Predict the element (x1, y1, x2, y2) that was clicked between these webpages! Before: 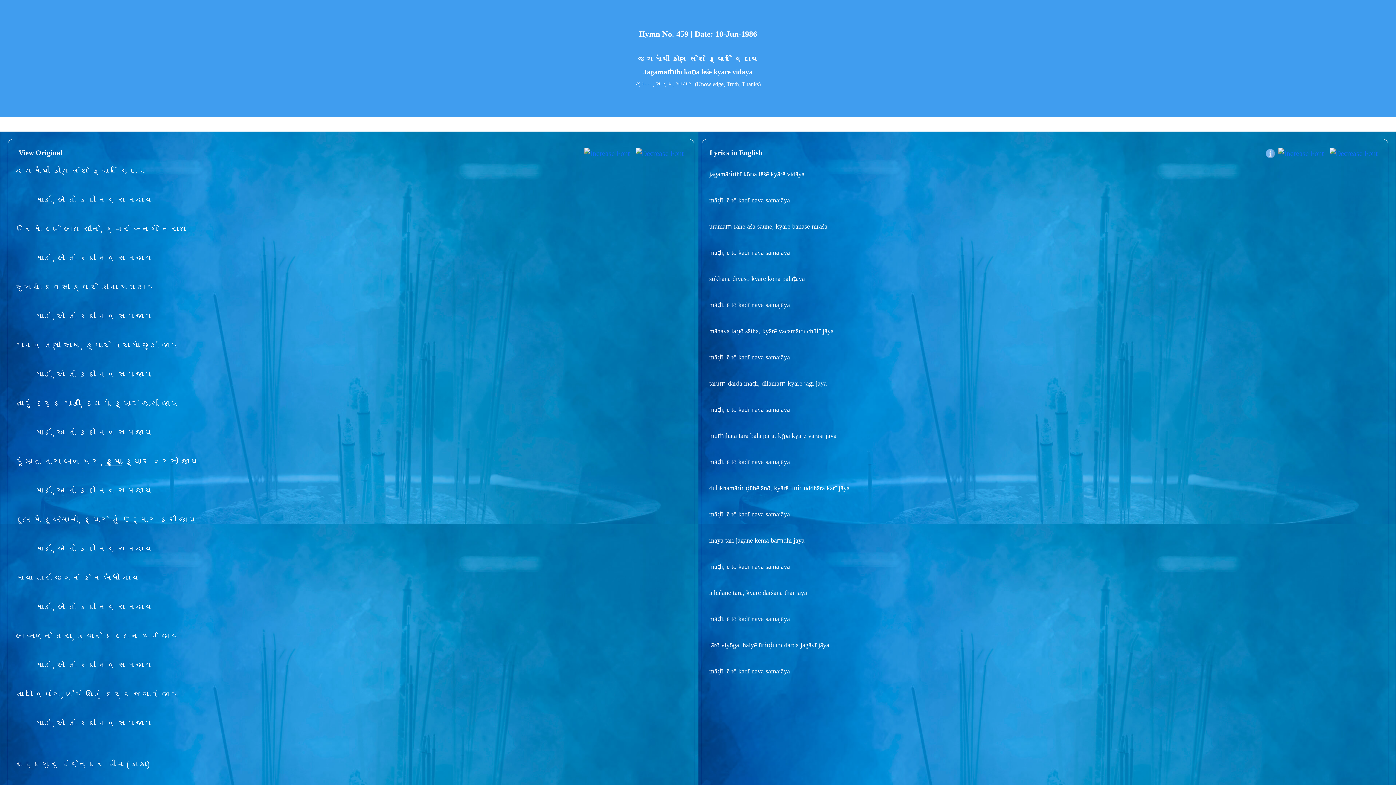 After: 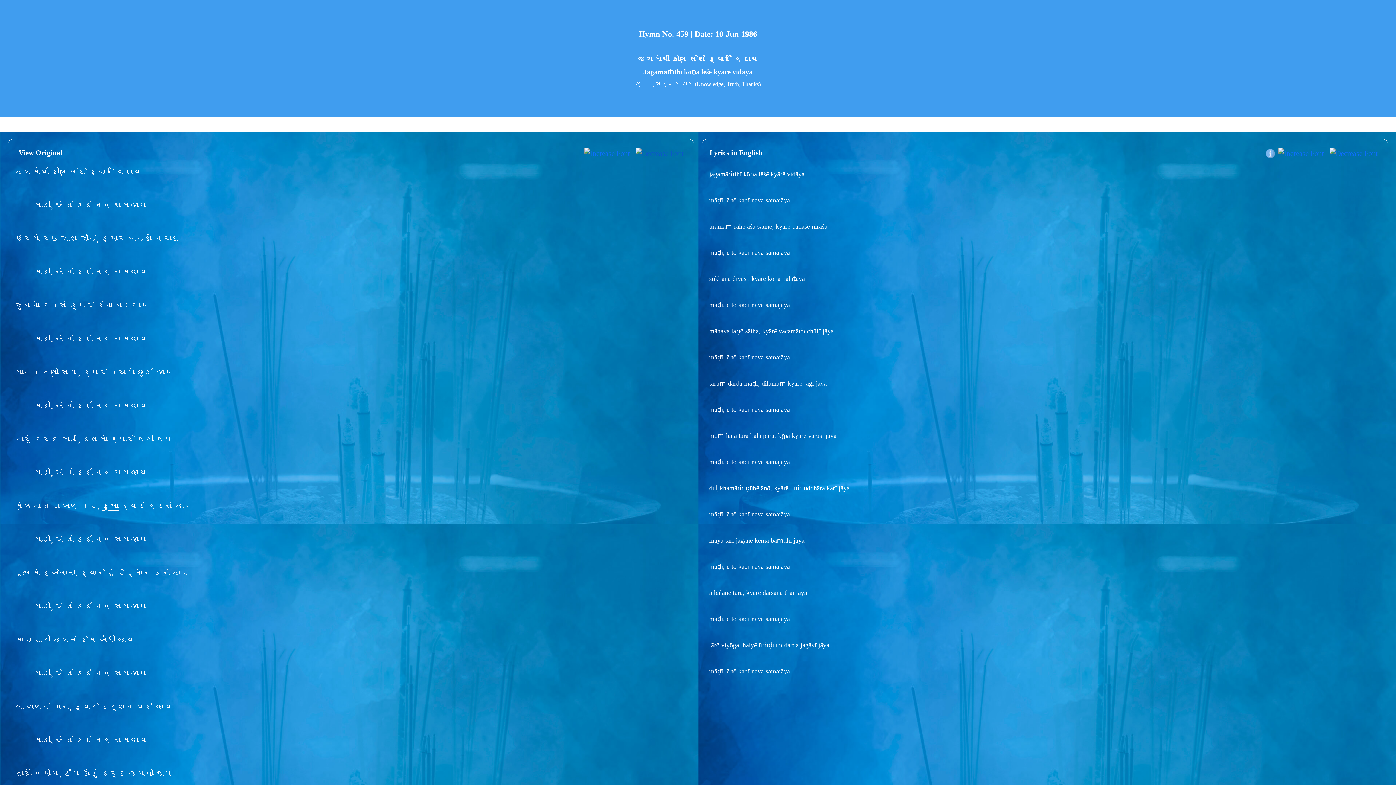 Action: bbox: (633, 148, 686, 158)